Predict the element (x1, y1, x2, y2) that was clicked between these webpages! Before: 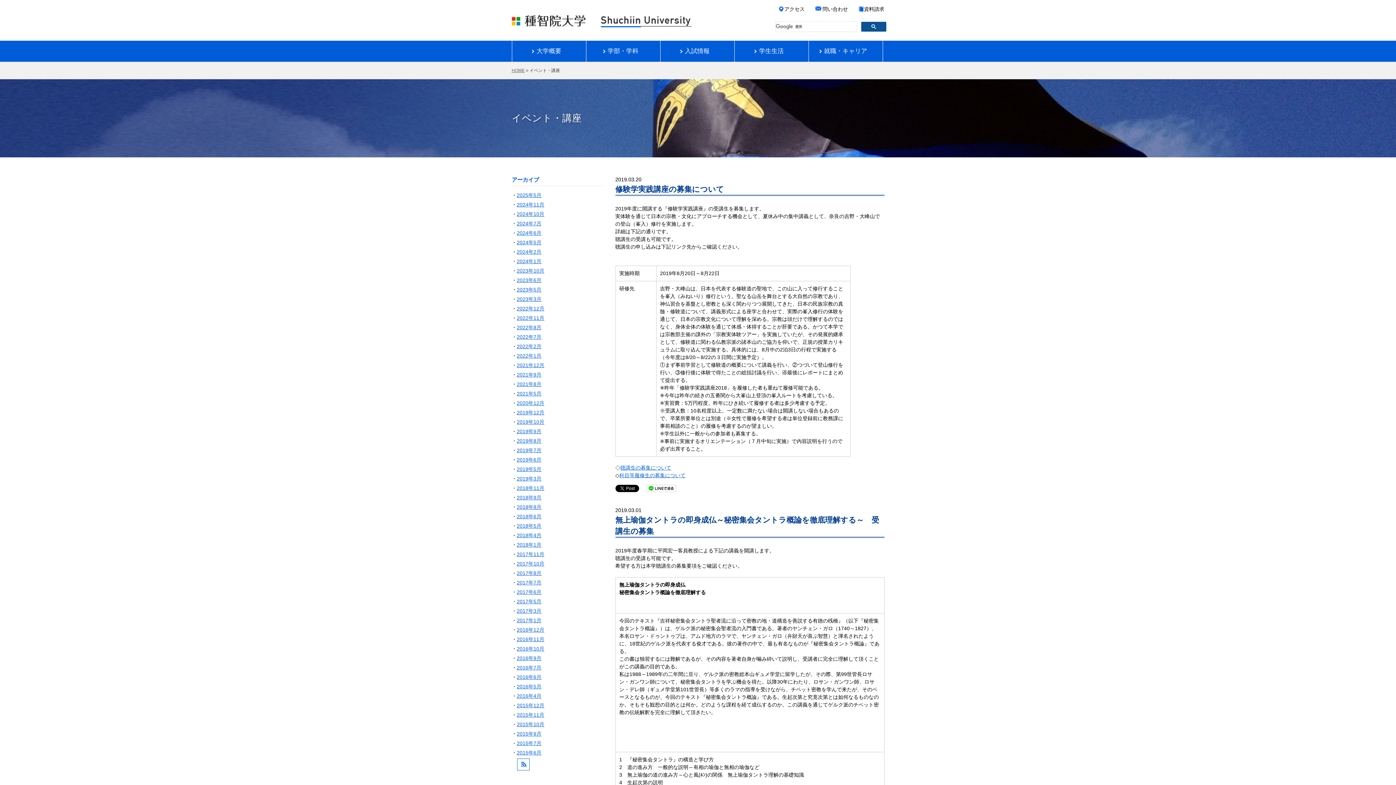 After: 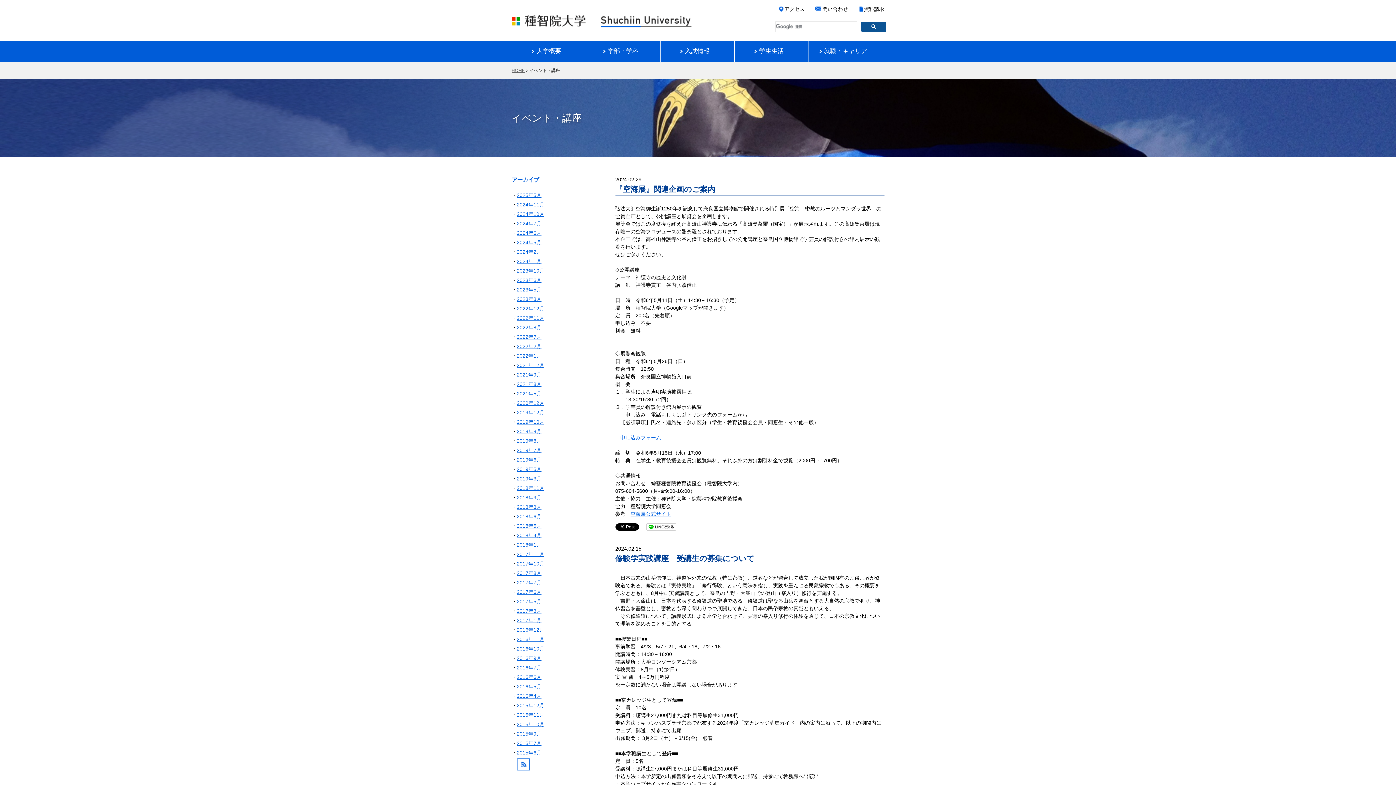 Action: label: 2024年2月 bbox: (516, 249, 541, 254)